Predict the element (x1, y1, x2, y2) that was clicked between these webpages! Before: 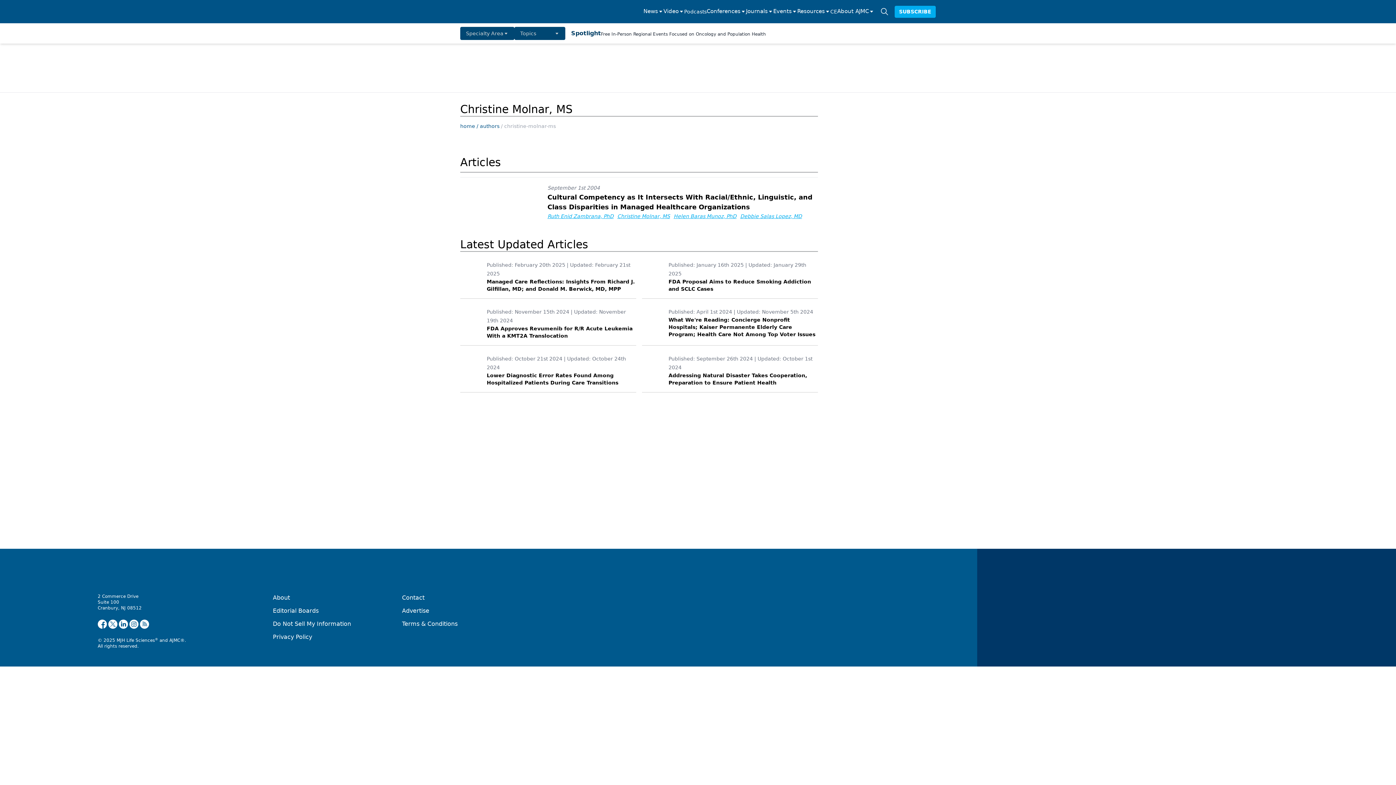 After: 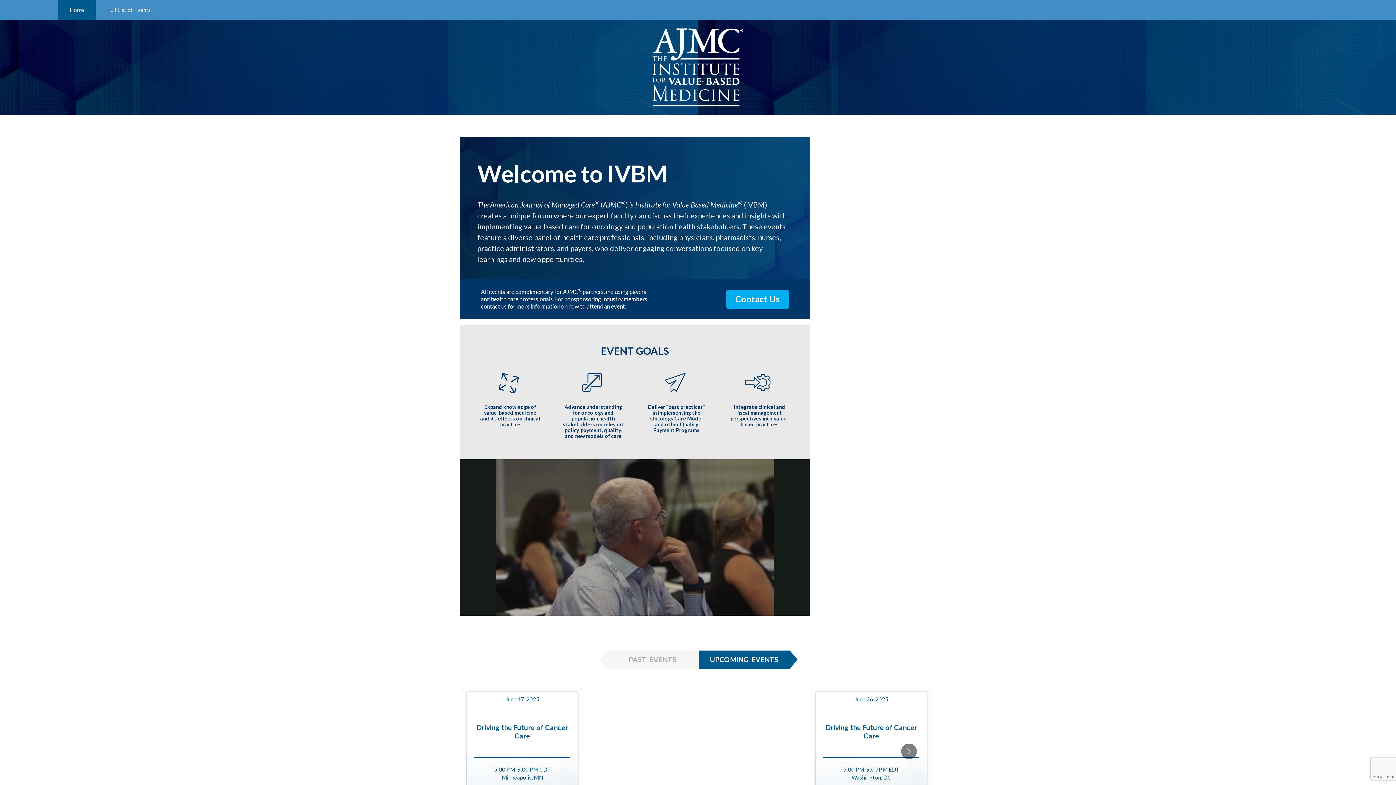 Action: bbox: (601, 31, 766, 36) label: Free In-Person Regional Events Focused on Oncology and Population Health